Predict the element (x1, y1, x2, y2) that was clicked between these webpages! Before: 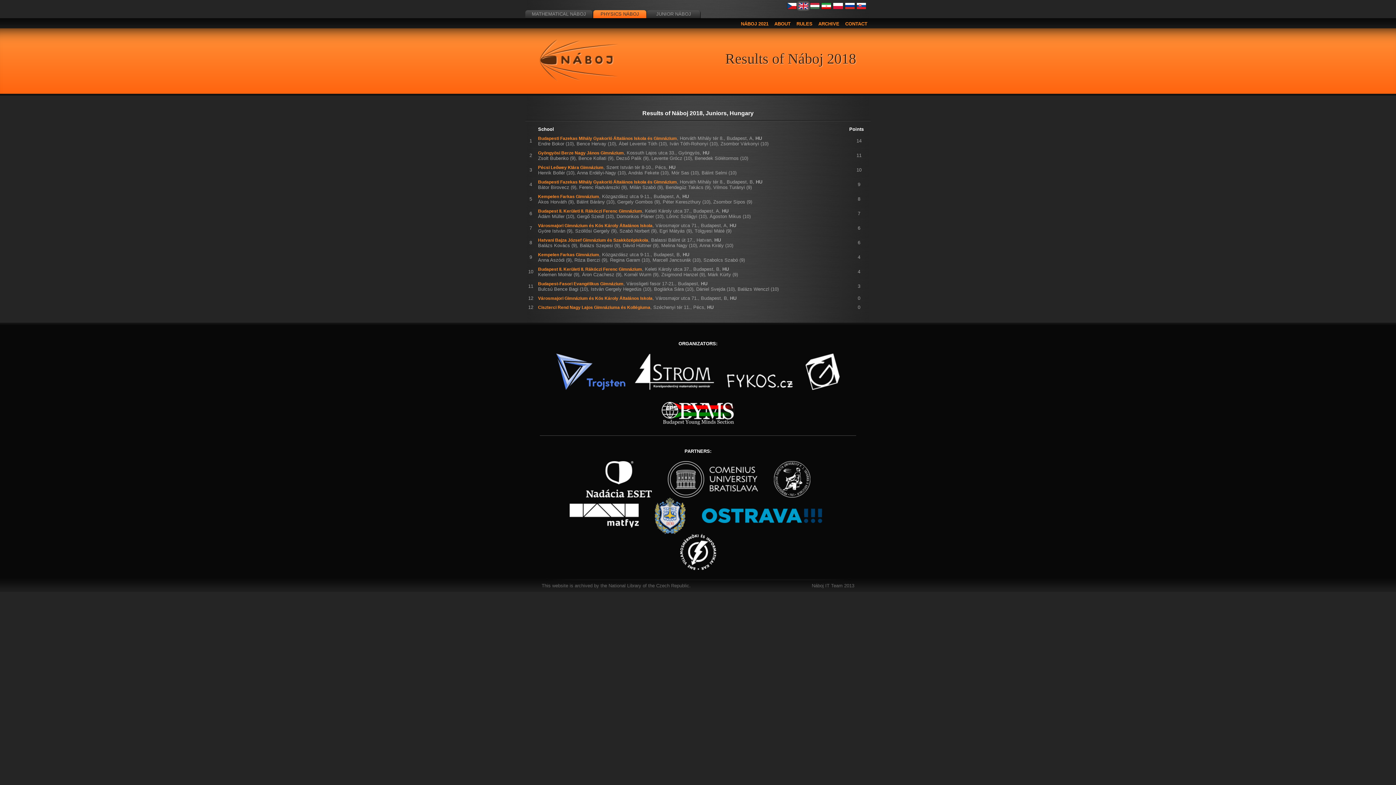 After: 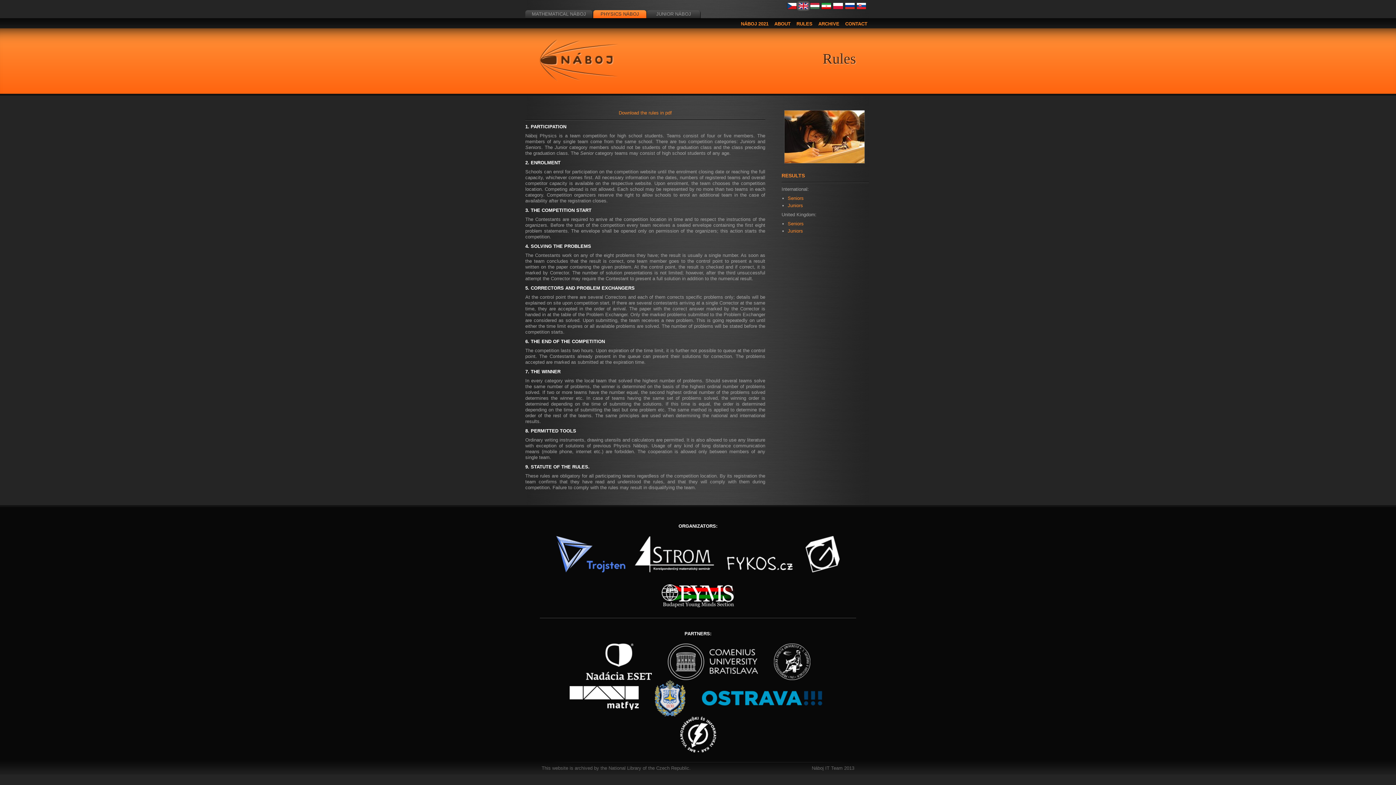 Action: label: RULES bbox: (794, 19, 814, 28)